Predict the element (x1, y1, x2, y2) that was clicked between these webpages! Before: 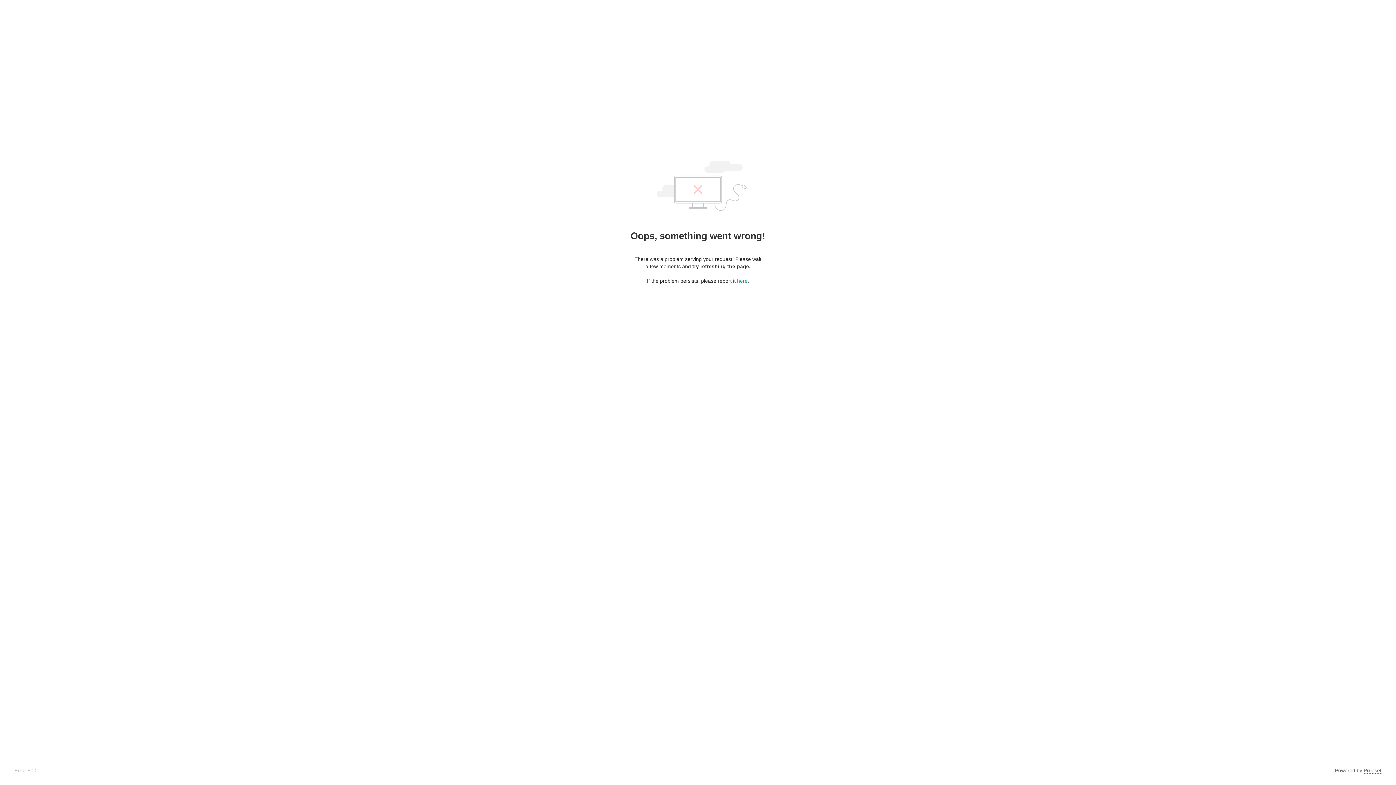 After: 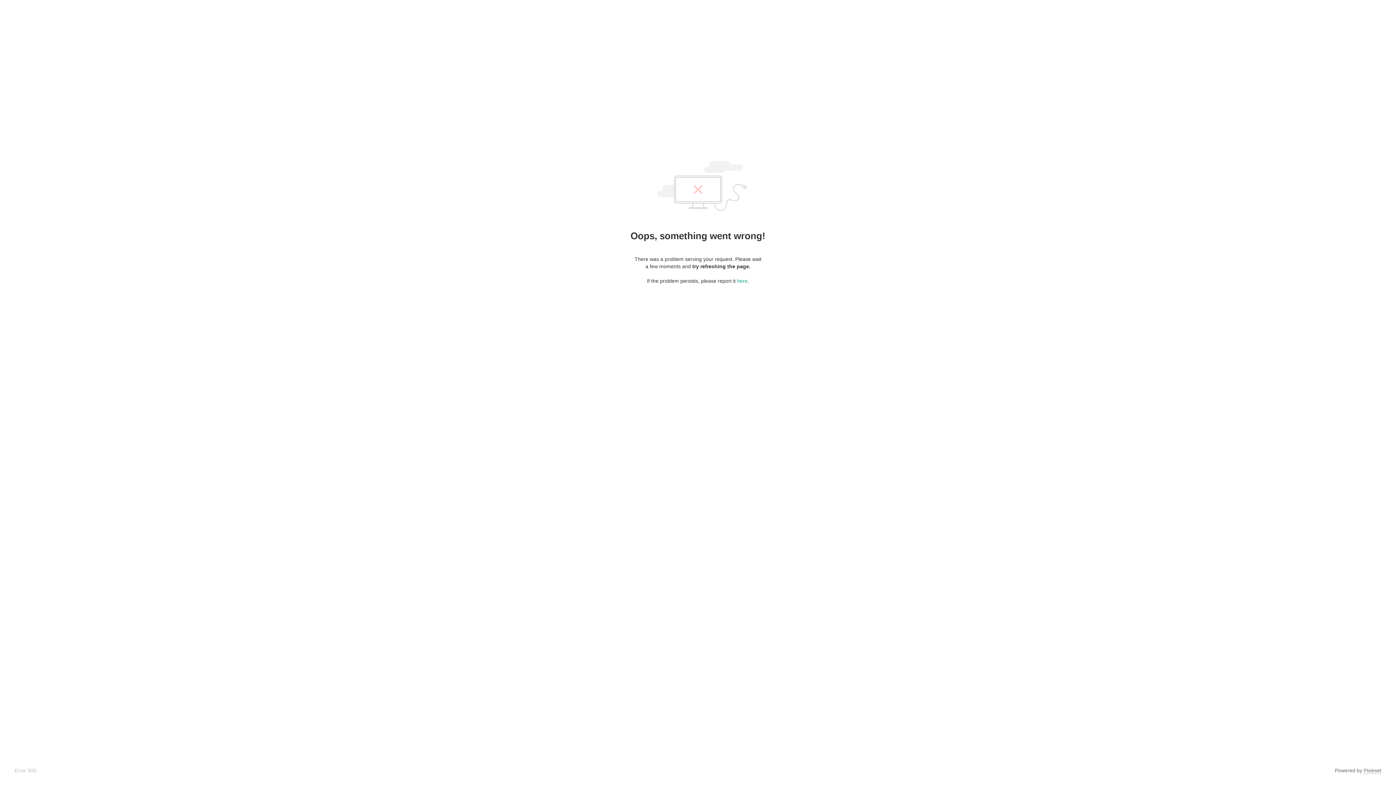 Action: bbox: (1364, 768, 1381, 774) label: Pixieset